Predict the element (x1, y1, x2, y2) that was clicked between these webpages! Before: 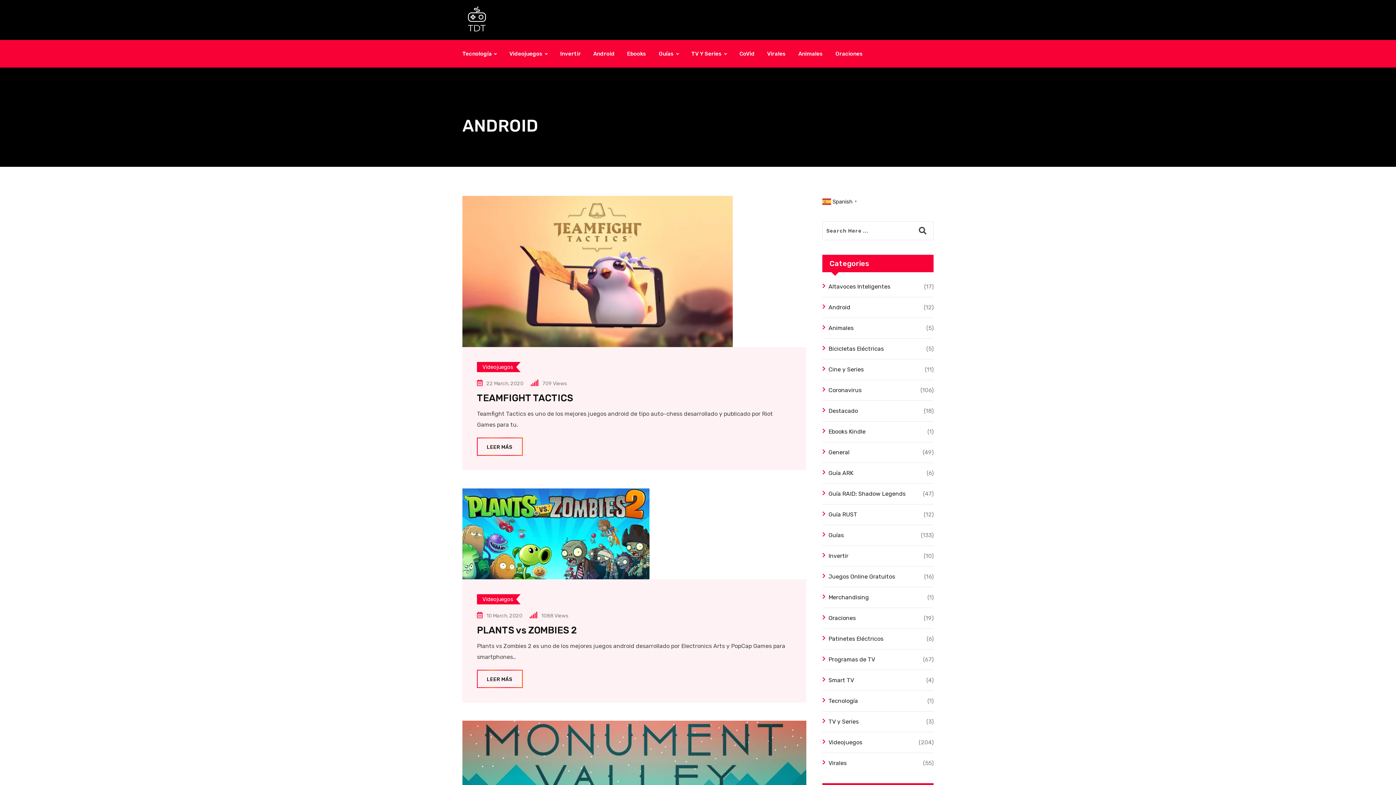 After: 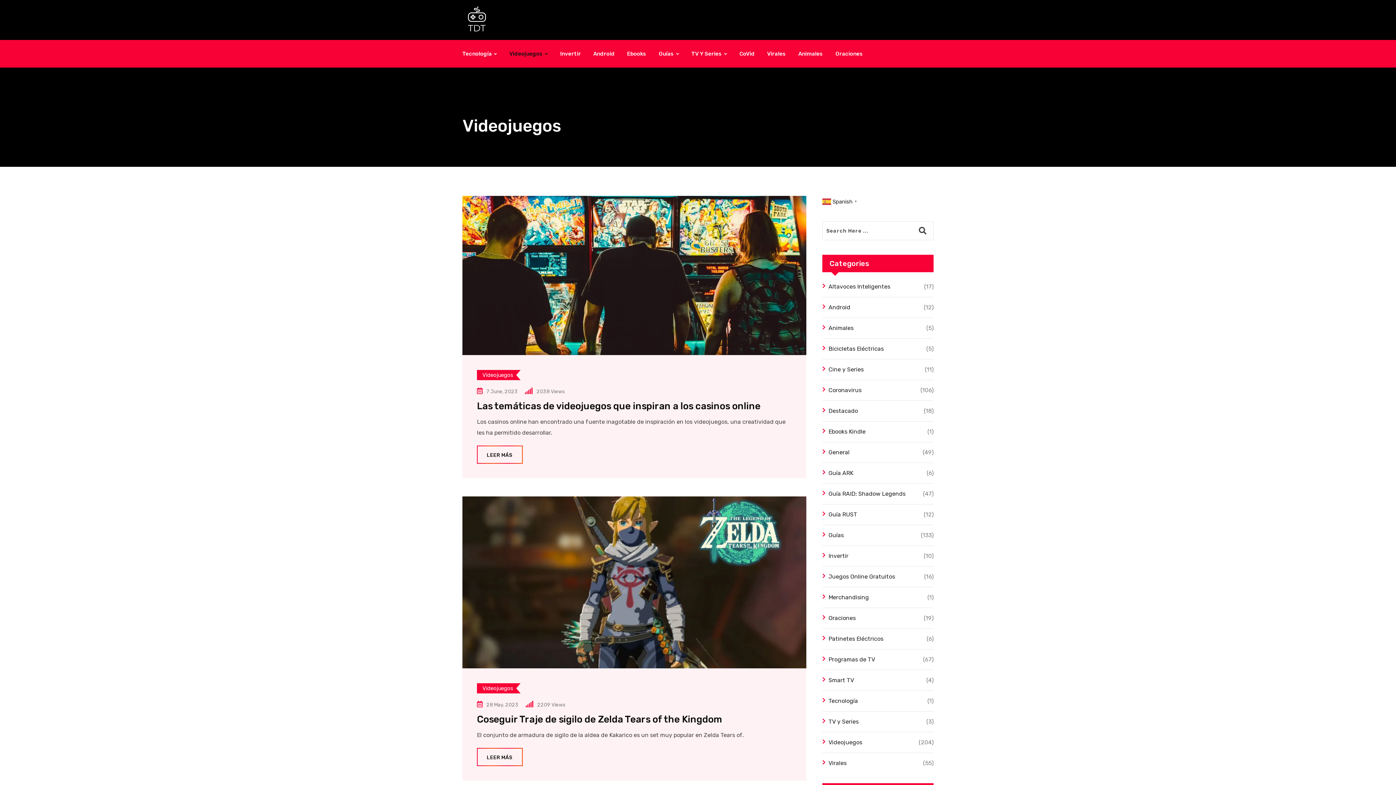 Action: label: Videojuegos bbox: (477, 594, 520, 605)